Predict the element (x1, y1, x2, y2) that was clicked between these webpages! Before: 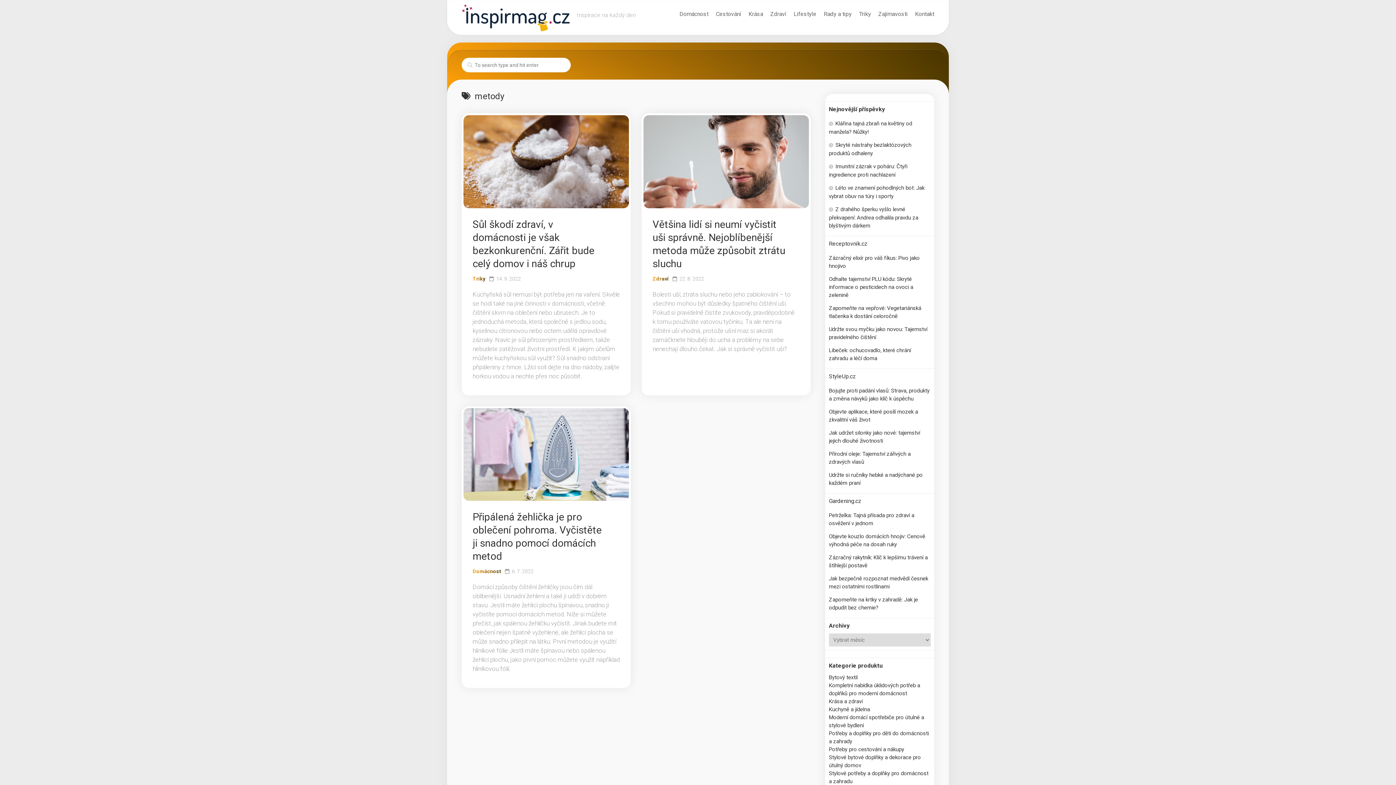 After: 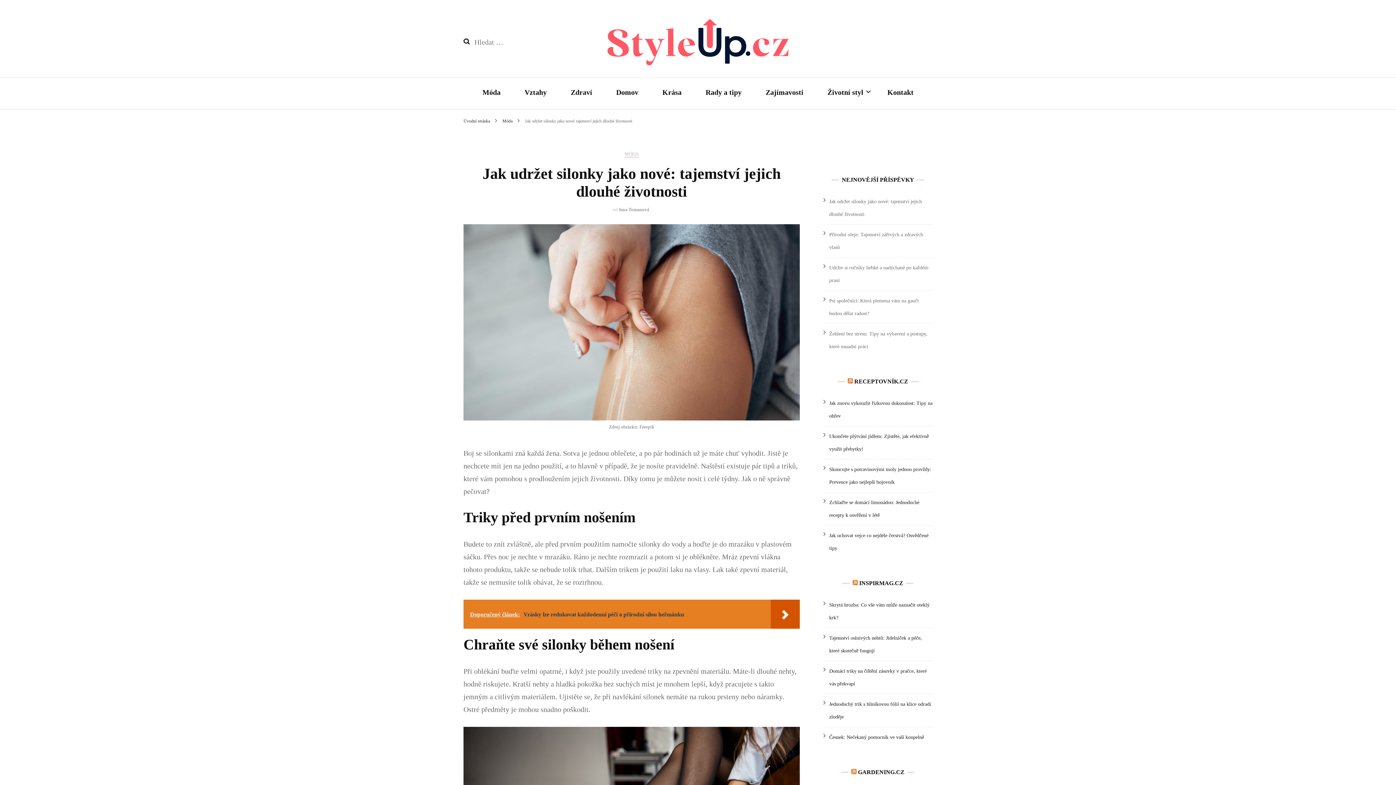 Action: label: Jak udržet silonky jako nové: tajemství jejich dlouhé životnosti bbox: (829, 429, 930, 445)